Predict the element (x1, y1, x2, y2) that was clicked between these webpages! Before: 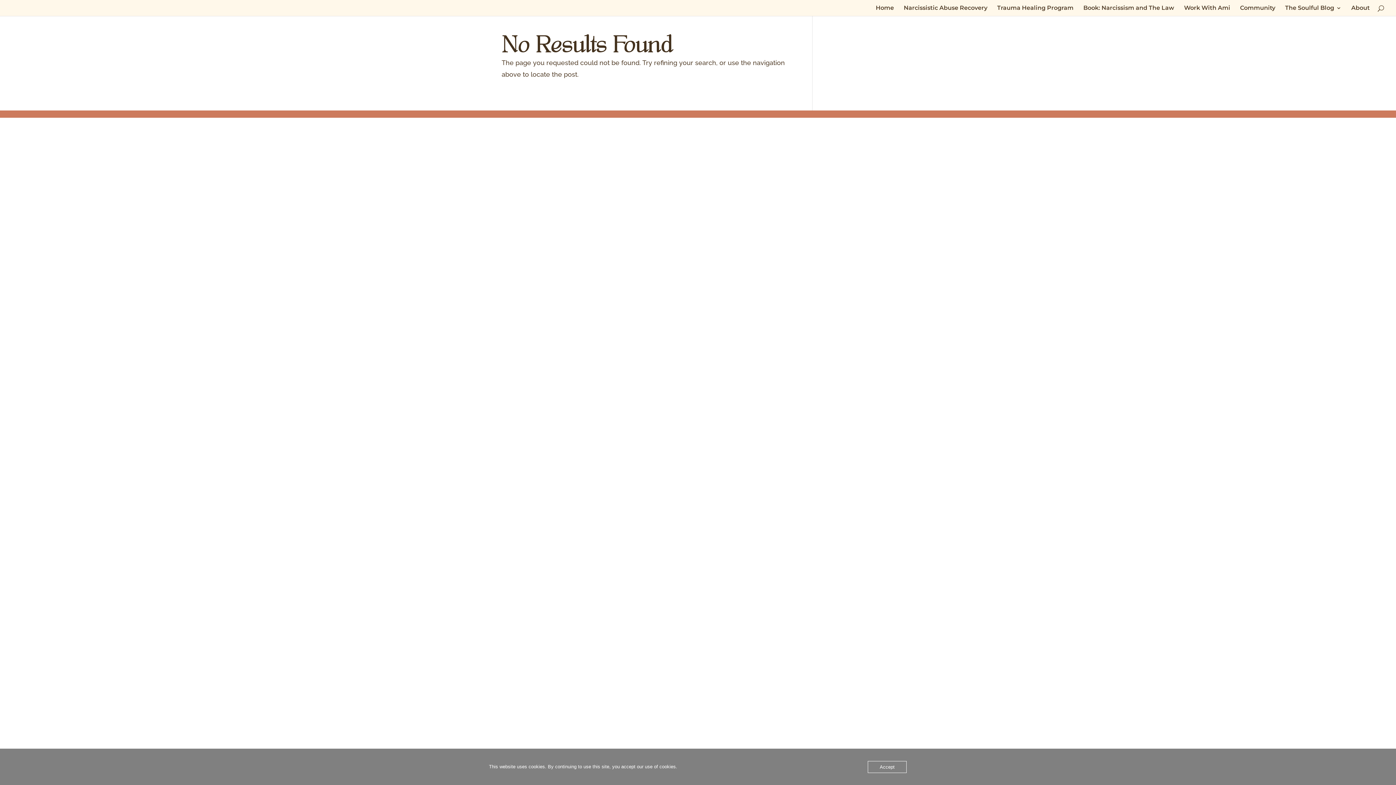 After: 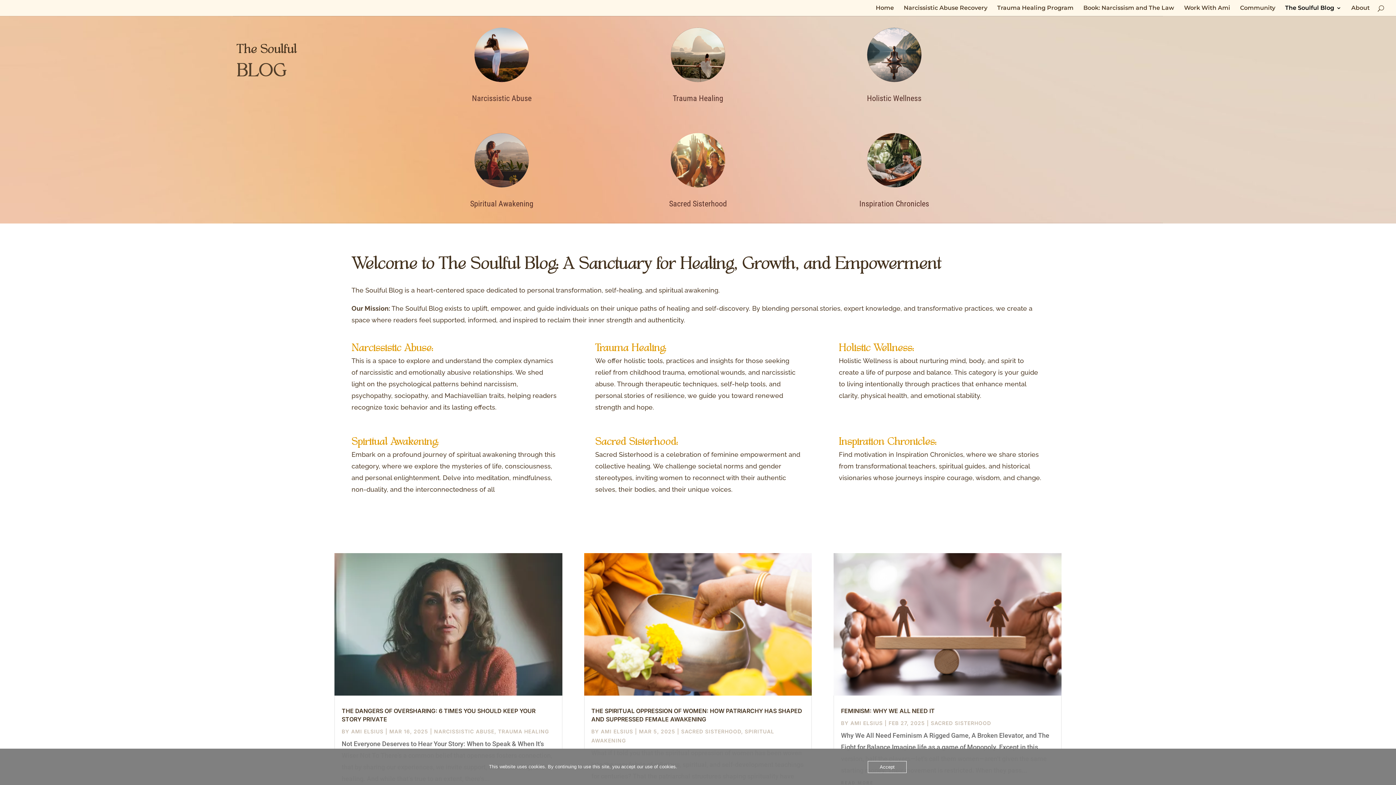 Action: bbox: (1285, 5, 1341, 16) label: The Soulful Blog